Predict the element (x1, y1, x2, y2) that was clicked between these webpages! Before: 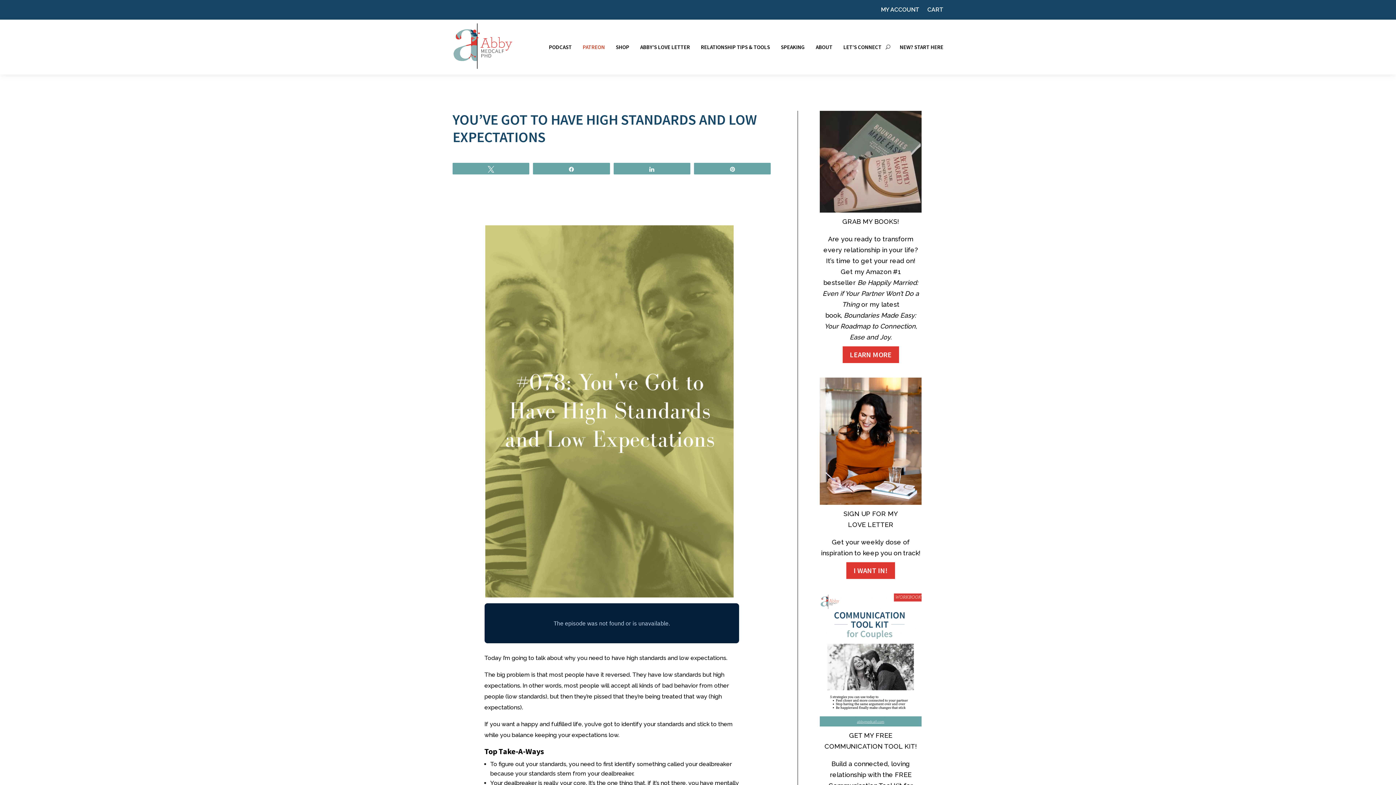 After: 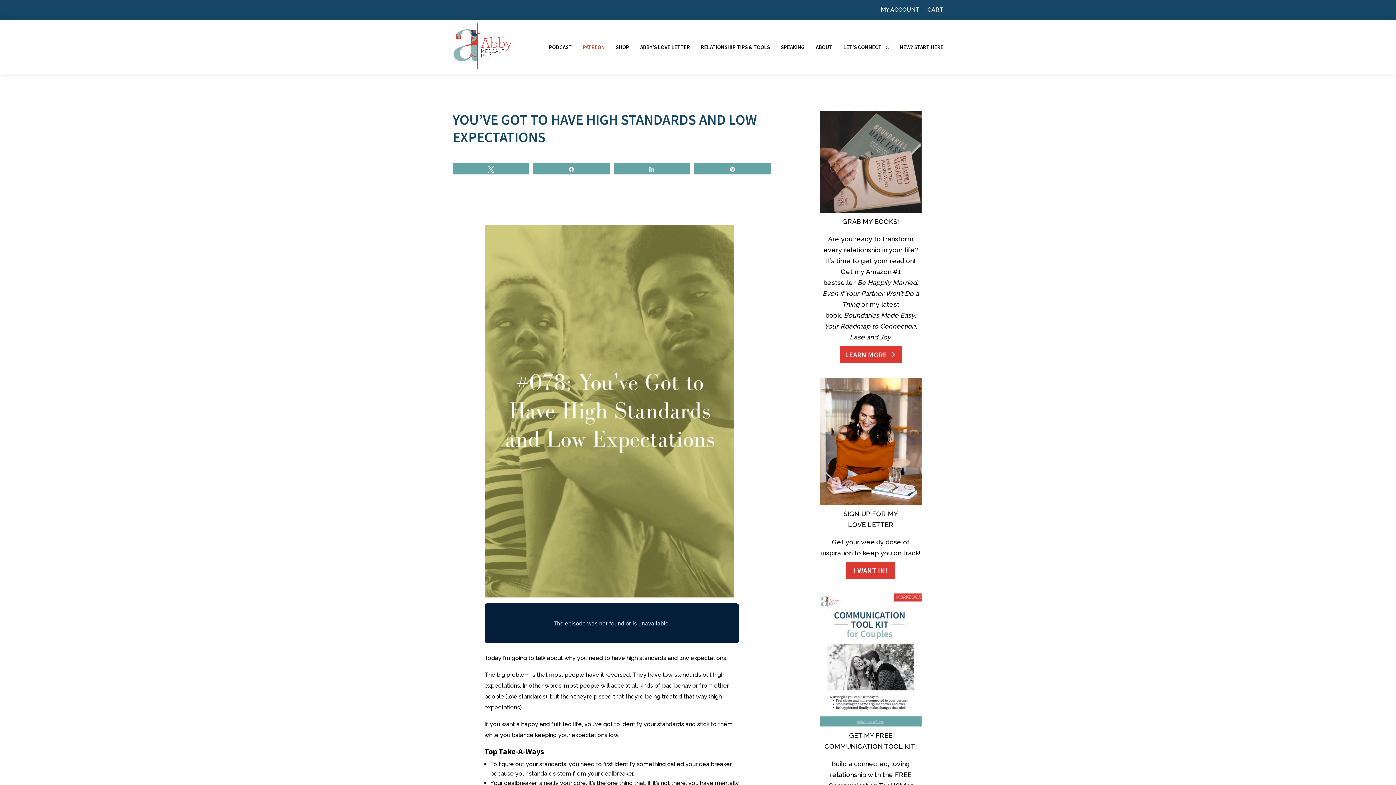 Action: label: LEARN MORE bbox: (842, 346, 899, 363)